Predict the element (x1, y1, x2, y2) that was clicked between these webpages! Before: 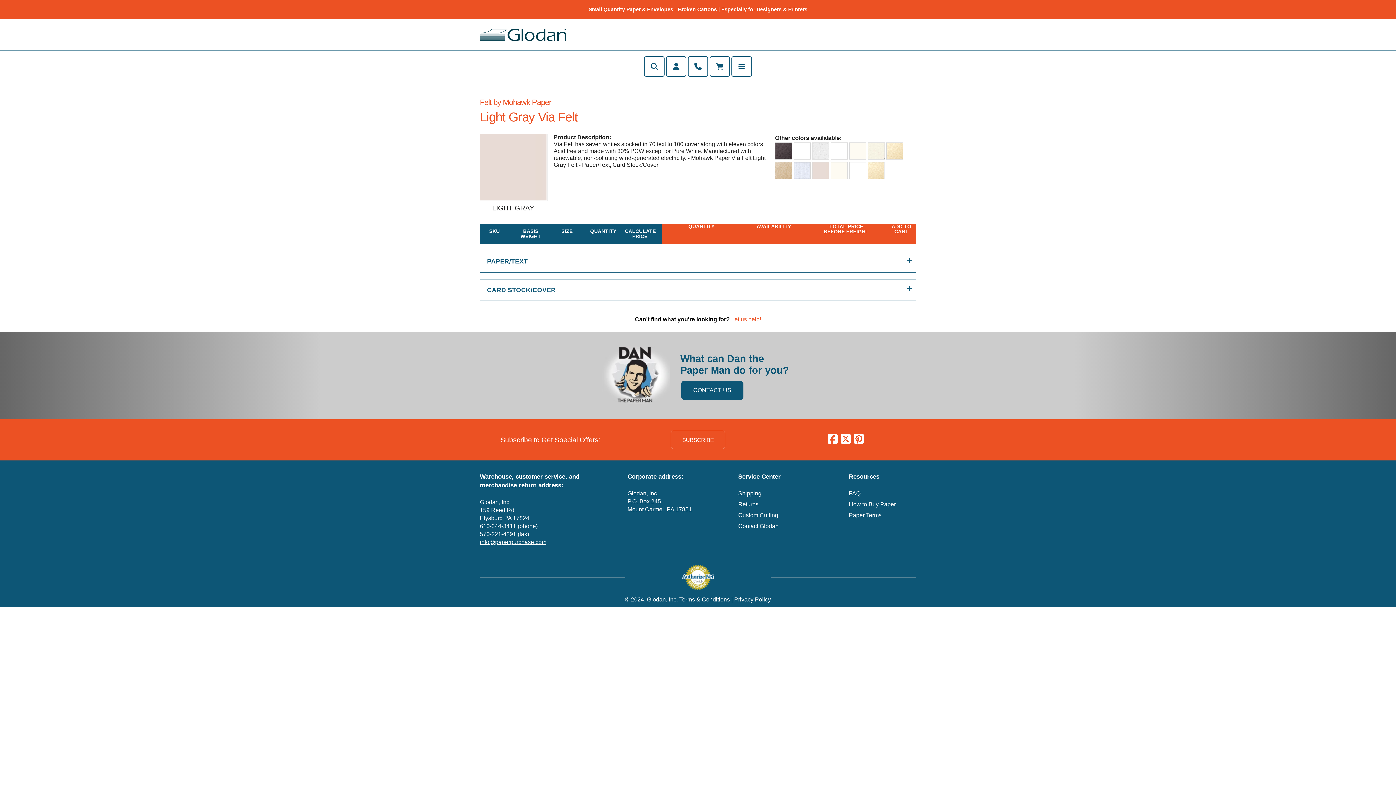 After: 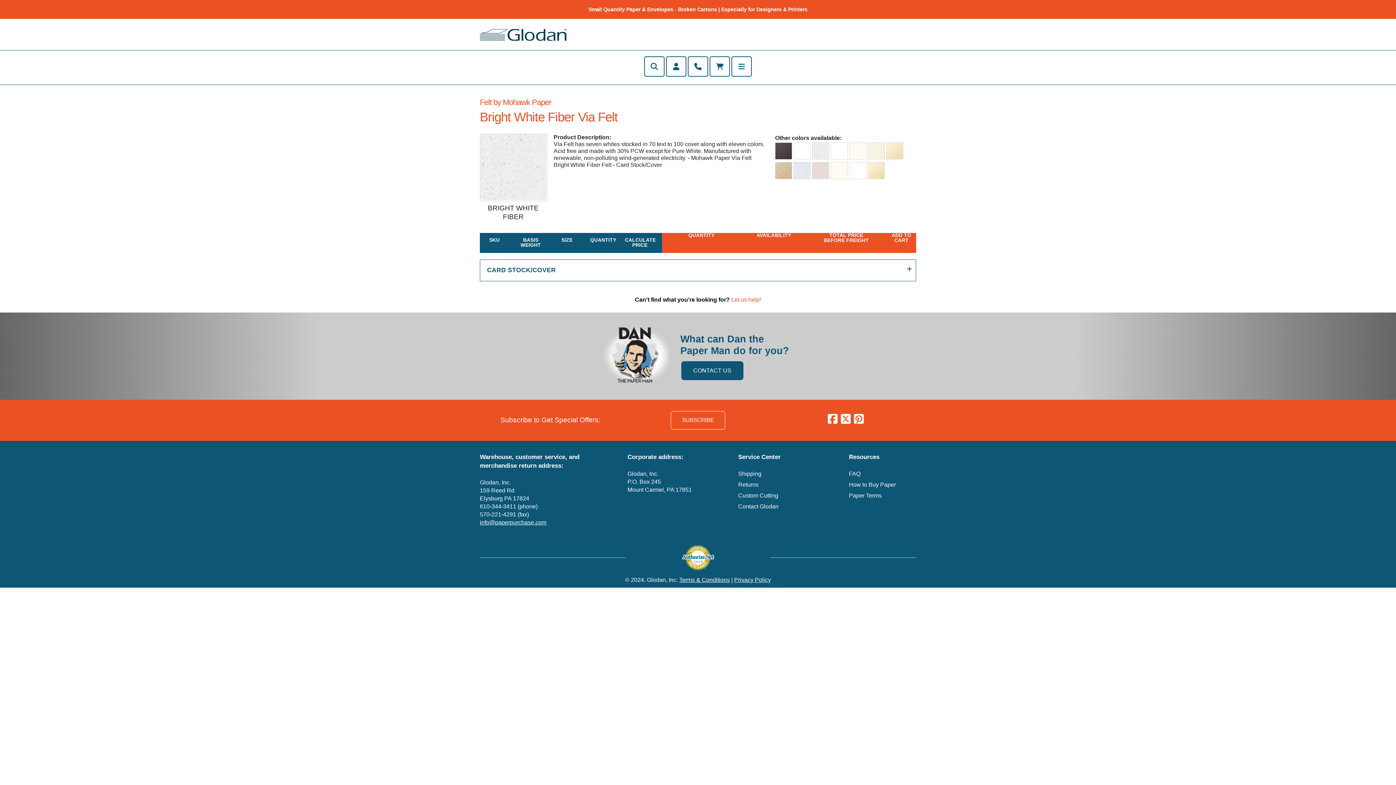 Action: bbox: (812, 154, 830, 160) label:  